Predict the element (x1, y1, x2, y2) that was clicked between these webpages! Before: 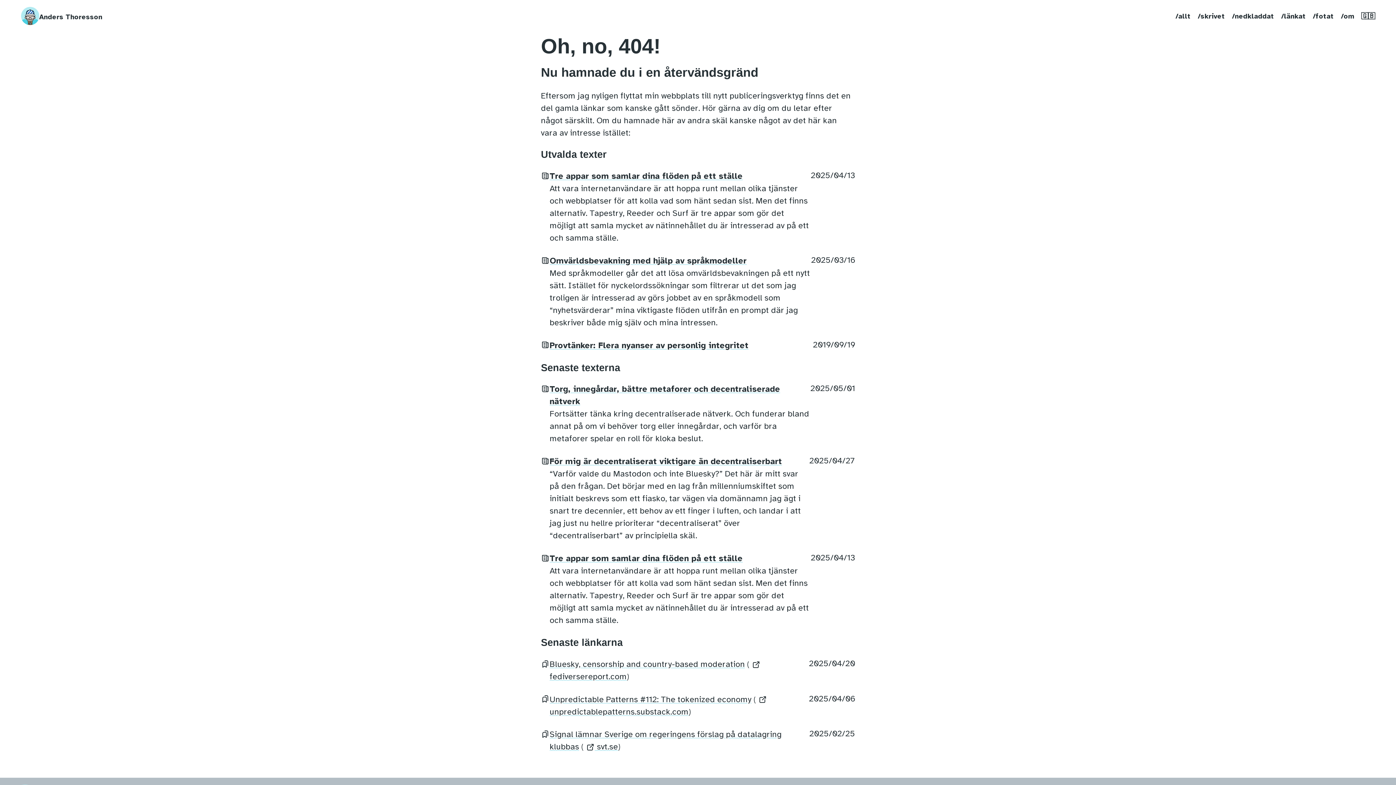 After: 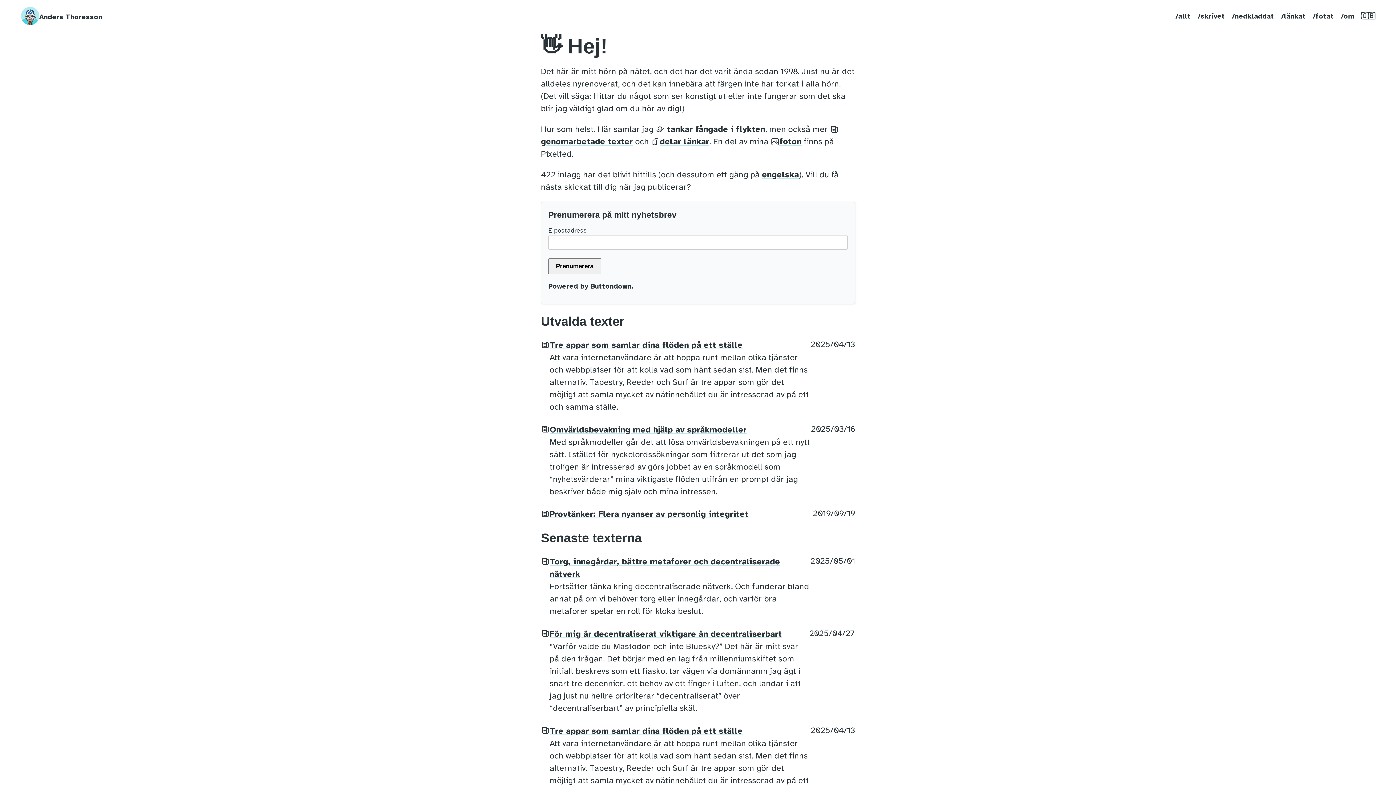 Action: bbox: (20, 18, 39, 27)